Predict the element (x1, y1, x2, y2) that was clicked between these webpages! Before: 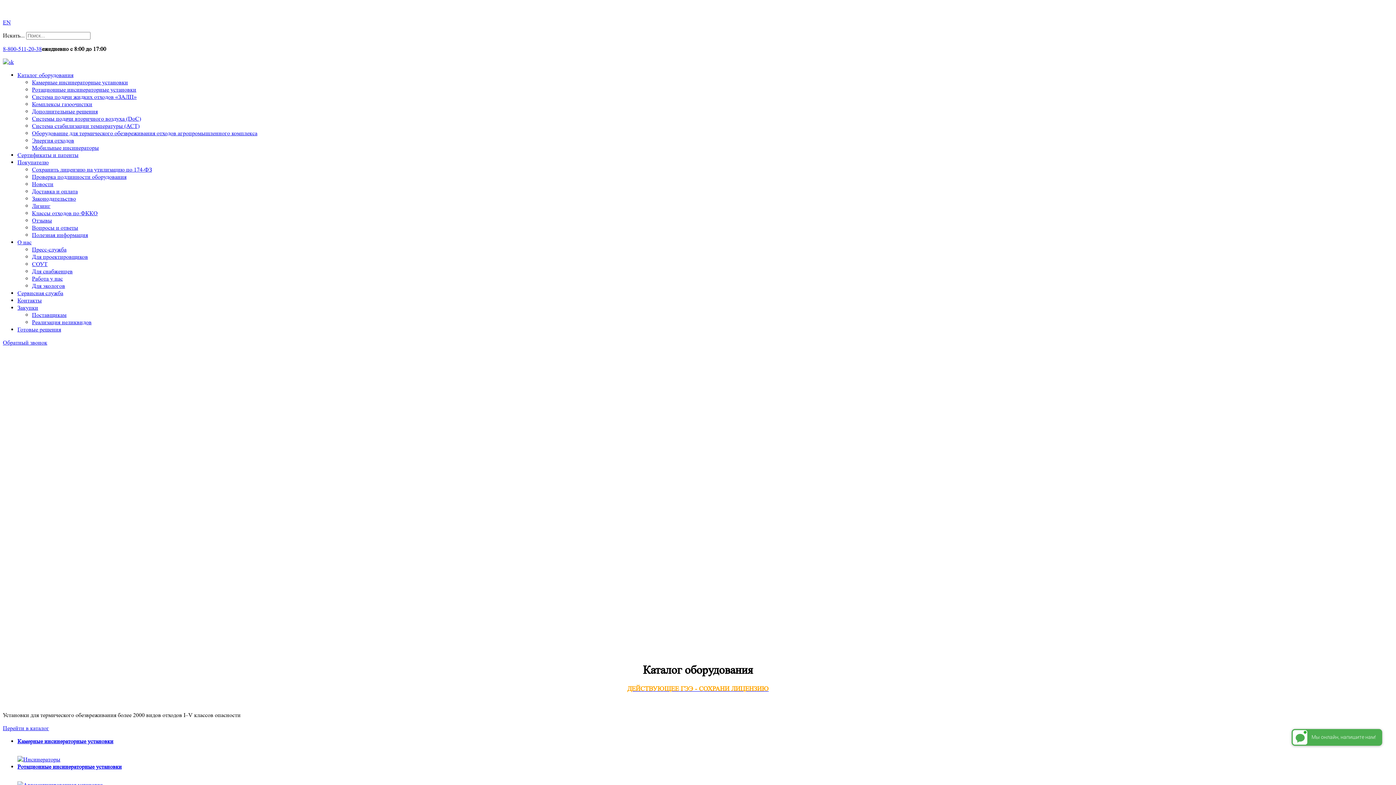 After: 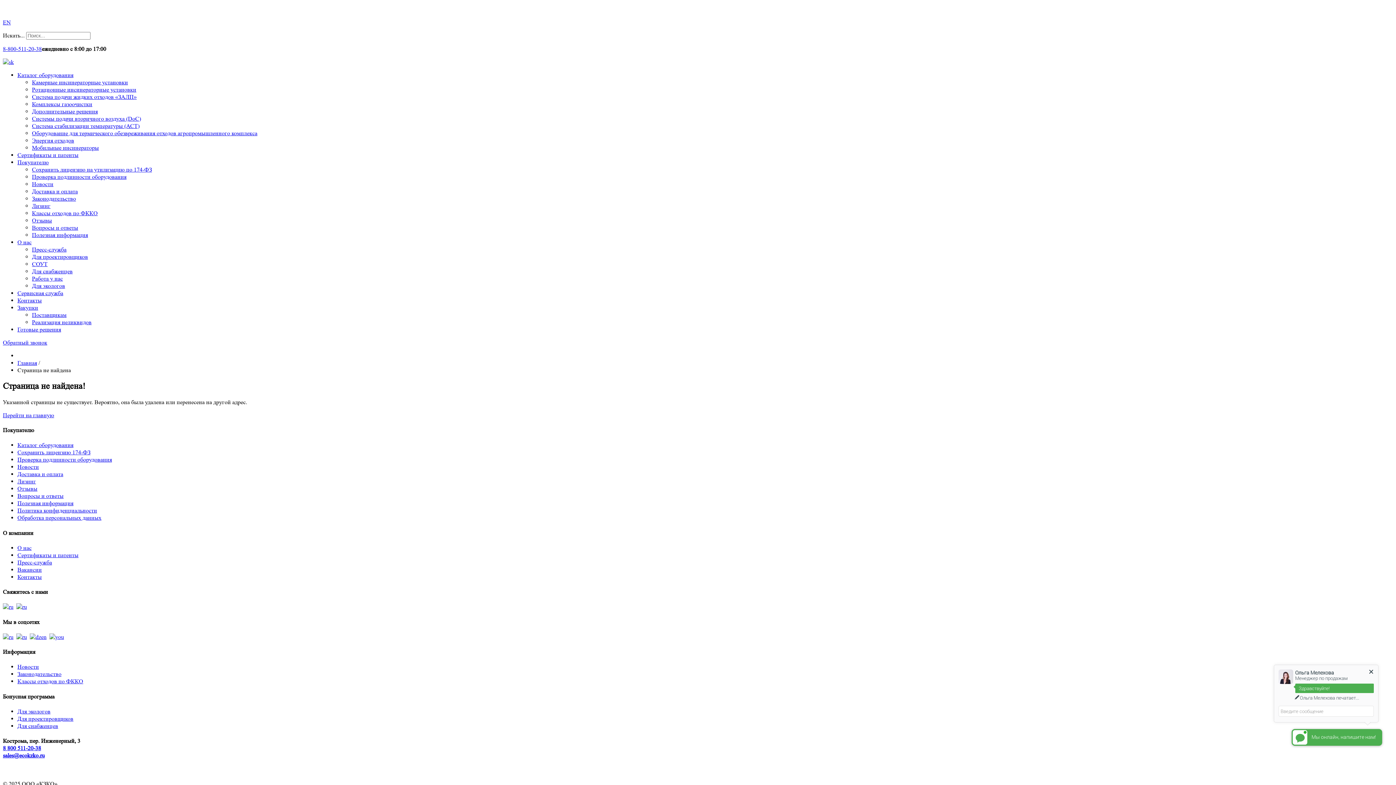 Action: bbox: (32, 129, 257, 136) label: Оборудование для термического обезвреживания отходов агропромышленного комплекса